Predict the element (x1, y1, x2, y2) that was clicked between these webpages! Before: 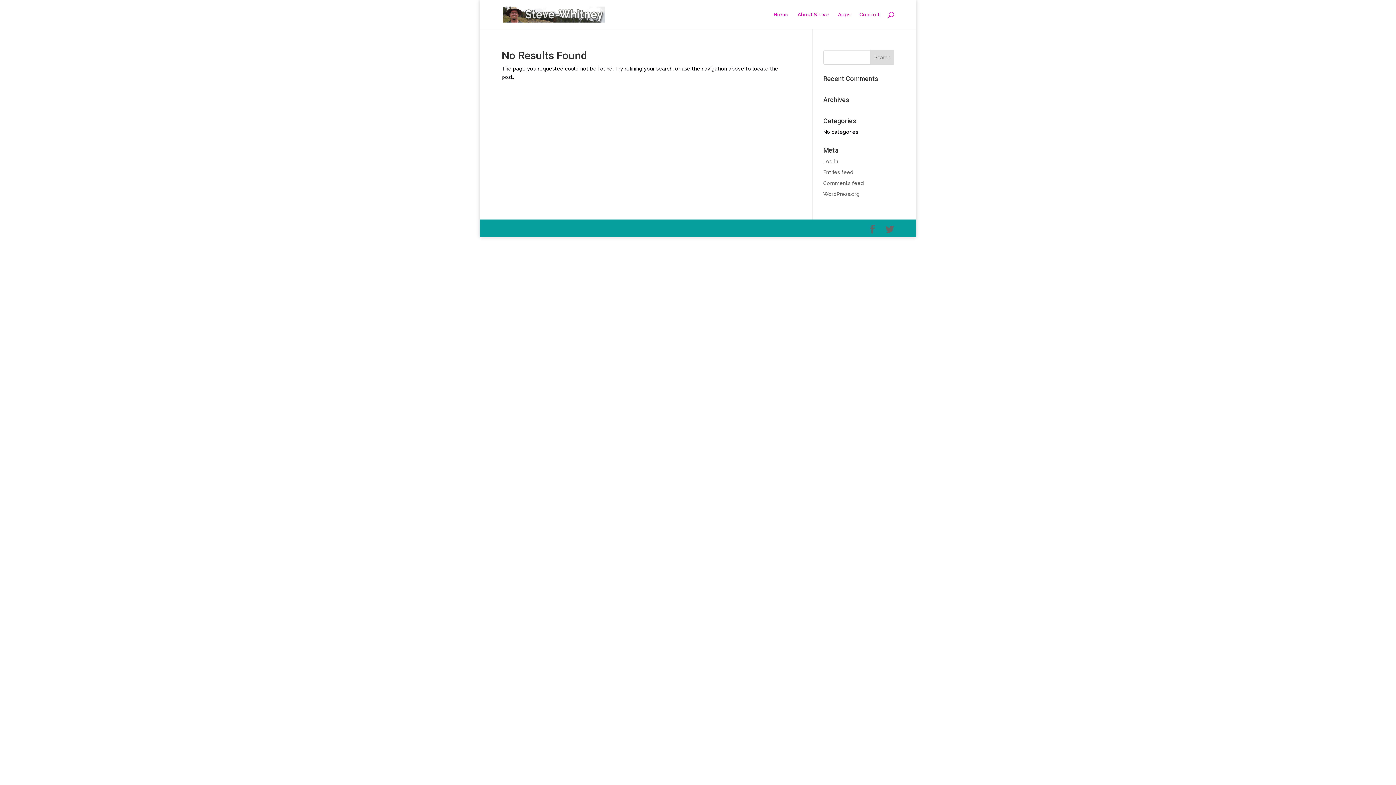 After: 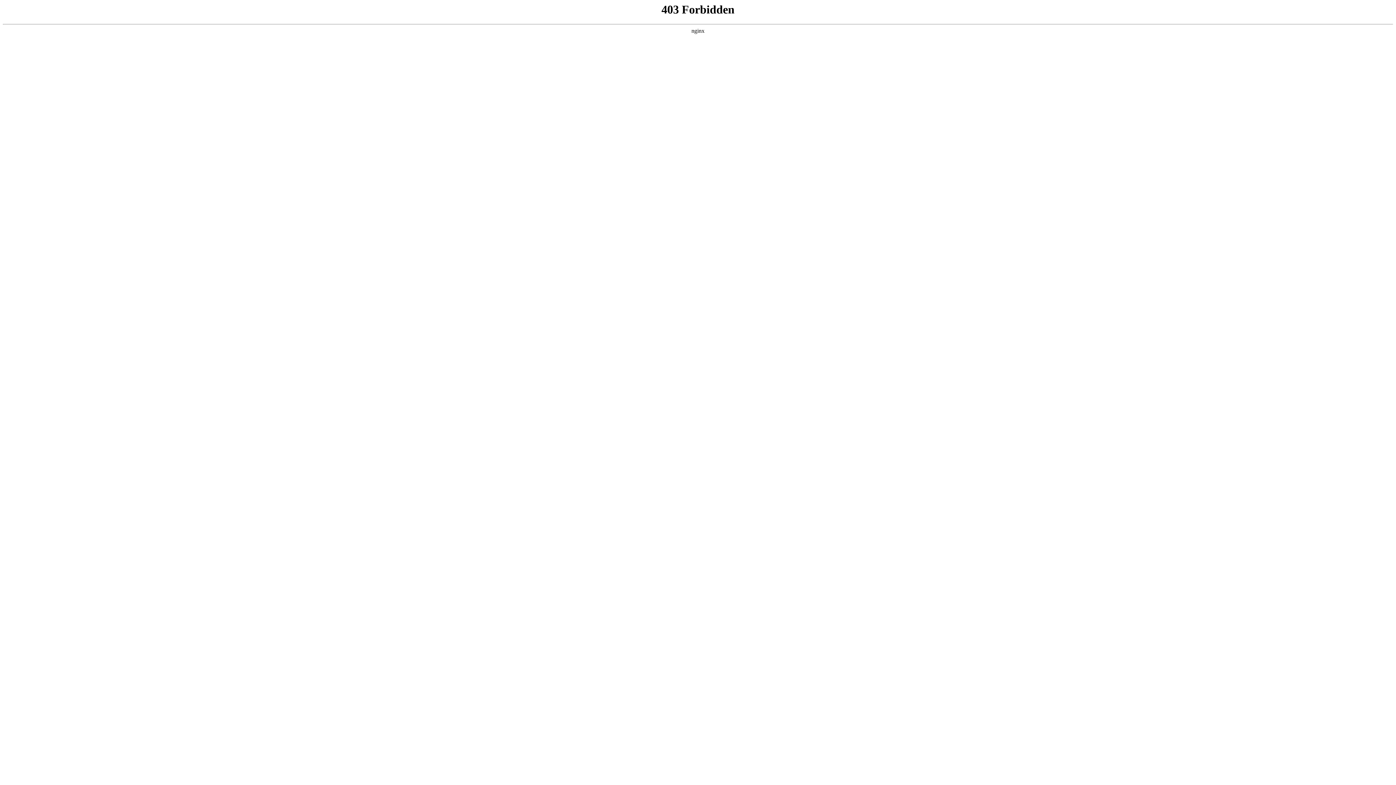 Action: label: WordPress.org bbox: (823, 191, 859, 197)